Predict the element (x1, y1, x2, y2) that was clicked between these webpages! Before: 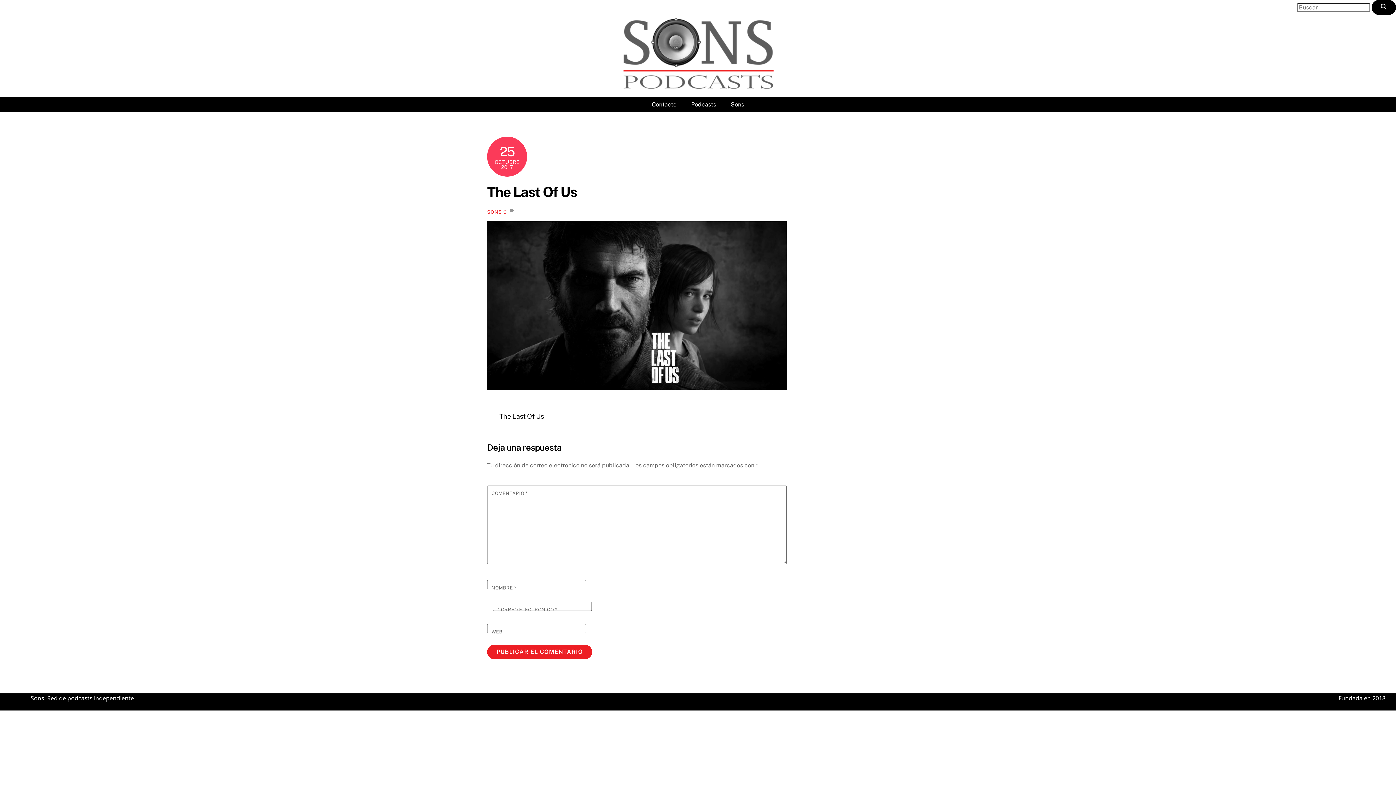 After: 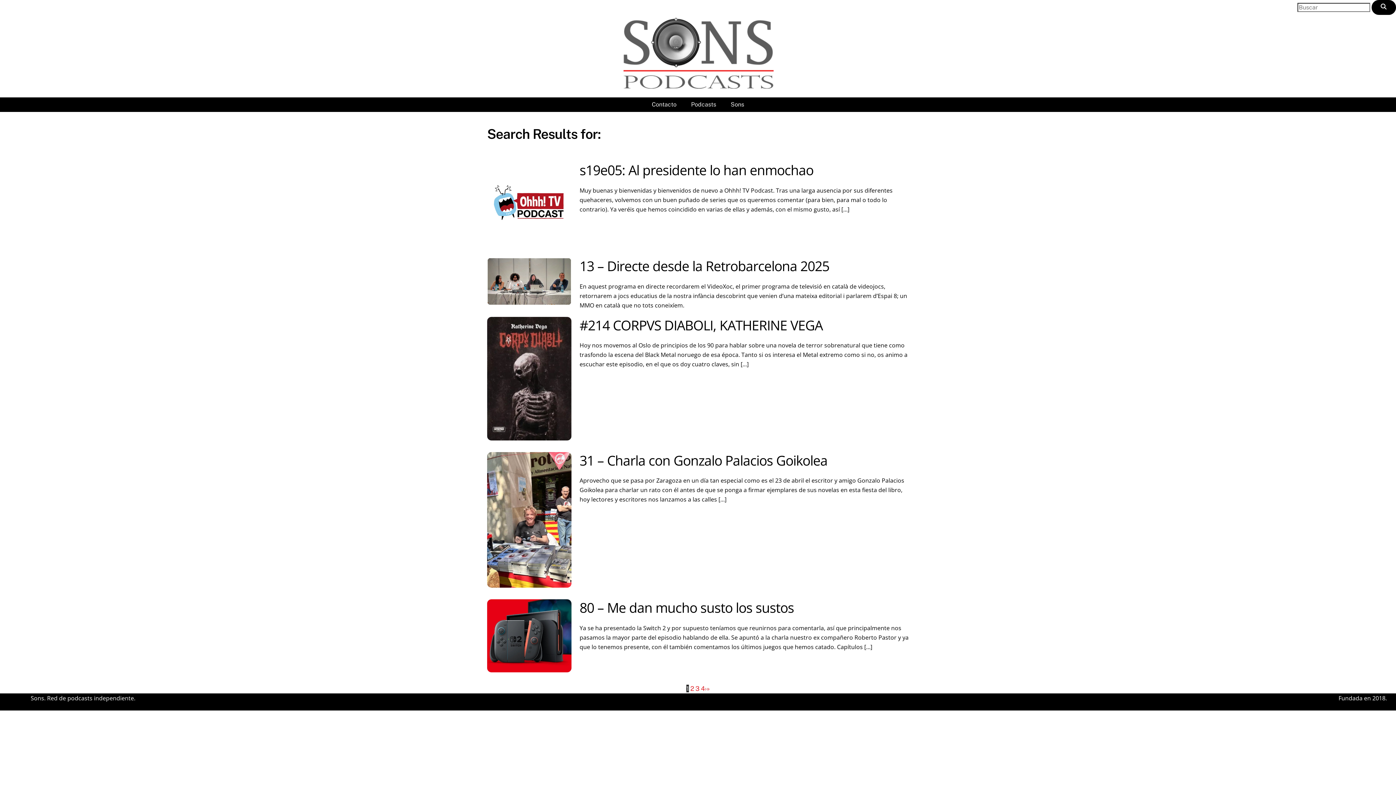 Action: bbox: (1371, 0, 1396, 14)